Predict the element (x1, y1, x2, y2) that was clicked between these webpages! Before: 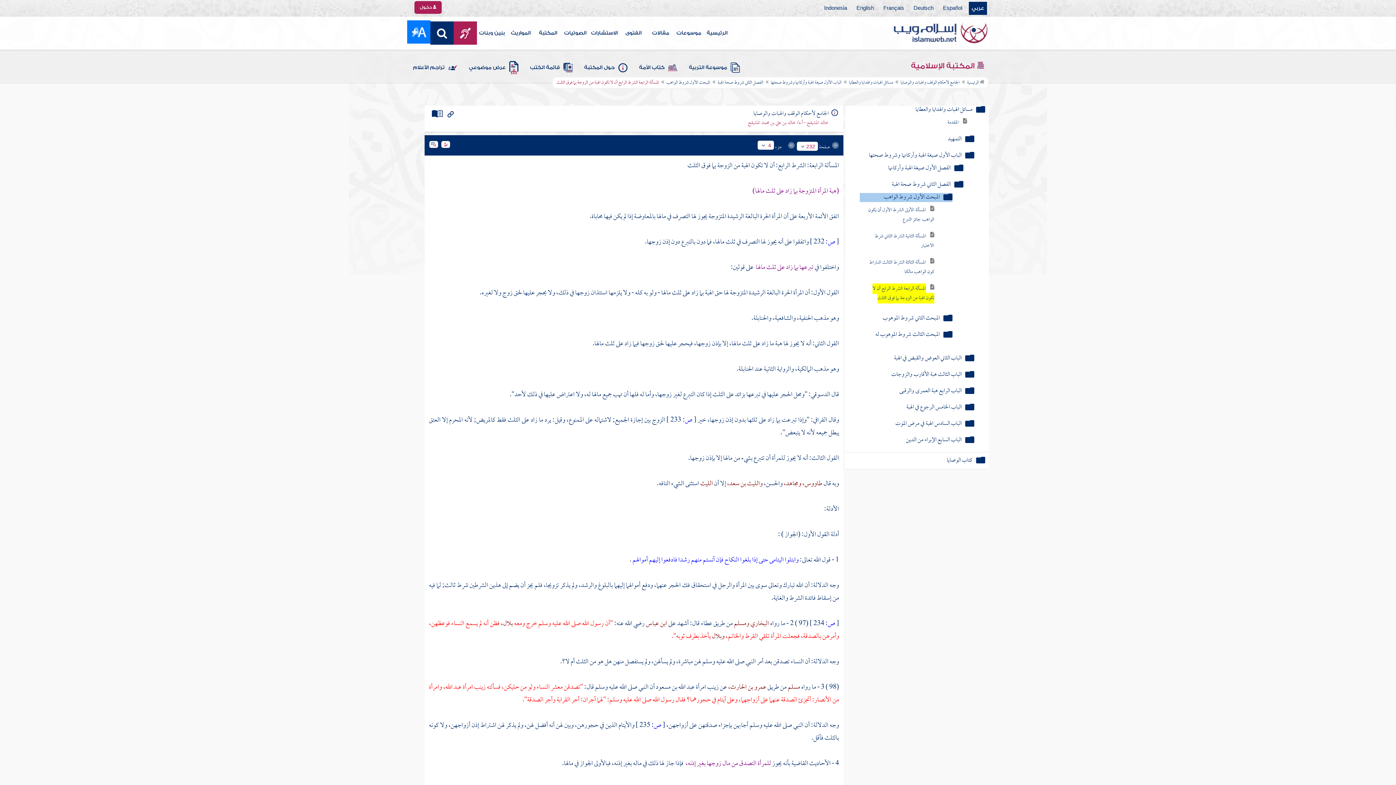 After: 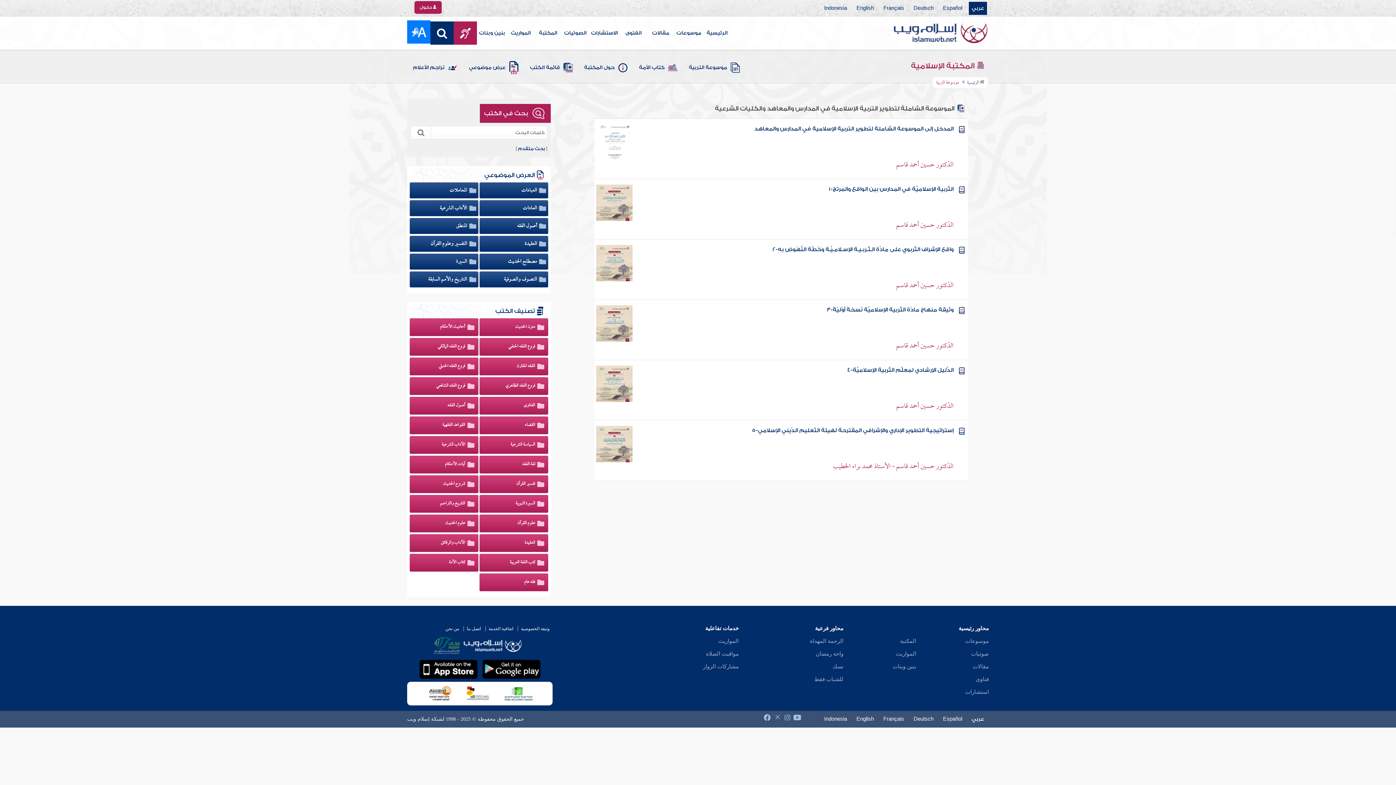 Action: label: موسوعة التربية bbox: (686, 57, 742, 78)